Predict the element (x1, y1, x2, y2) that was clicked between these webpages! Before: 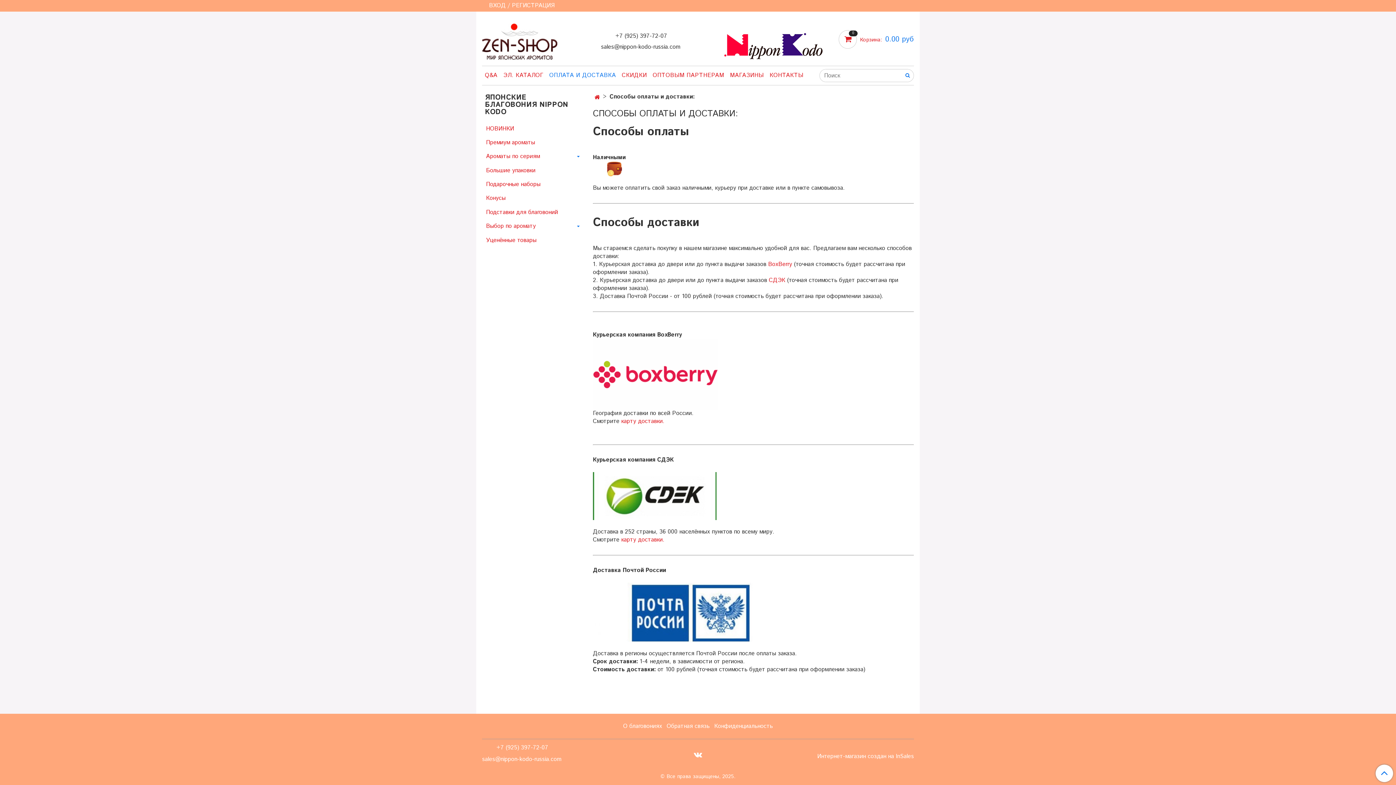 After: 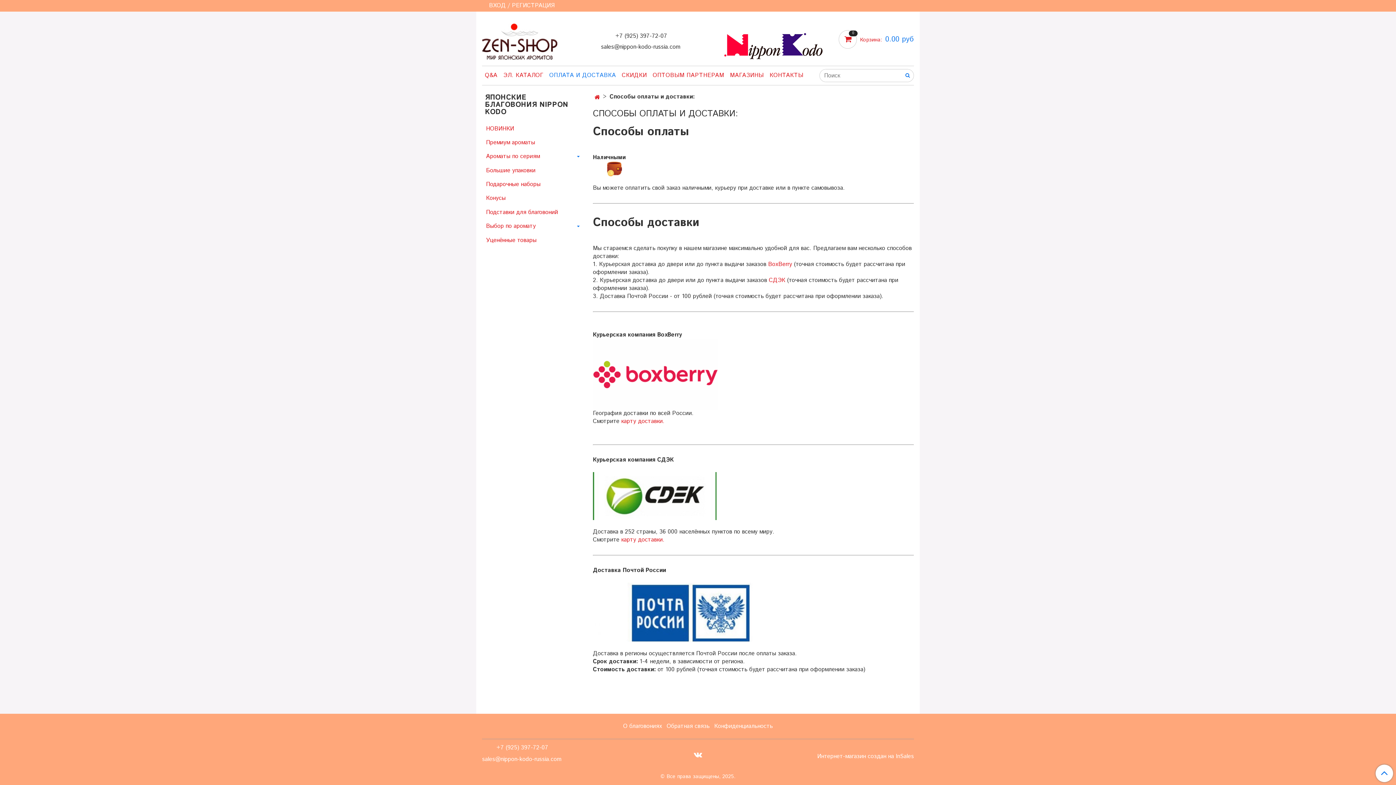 Action: bbox: (546, 69, 619, 81) label: ОПЛАТА И ДОСТАВКА